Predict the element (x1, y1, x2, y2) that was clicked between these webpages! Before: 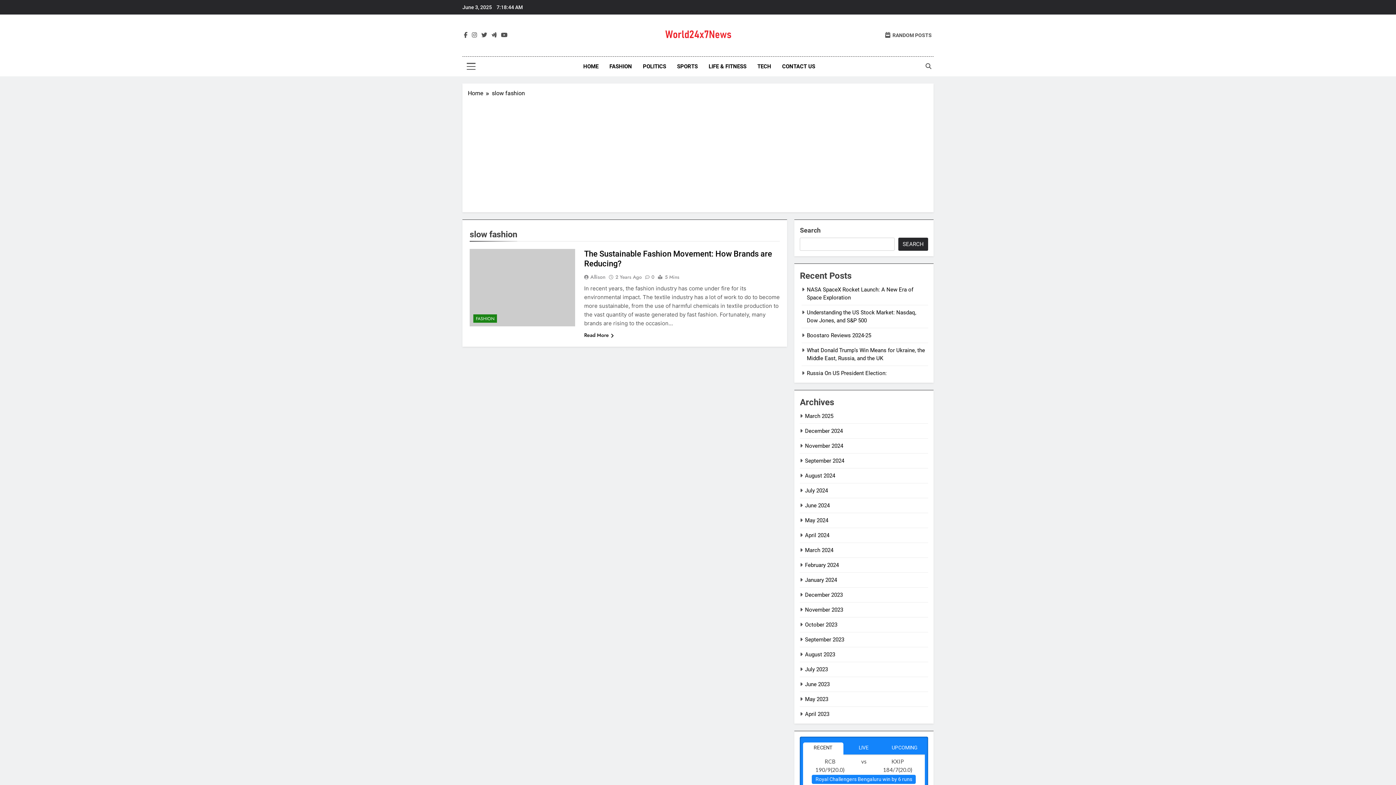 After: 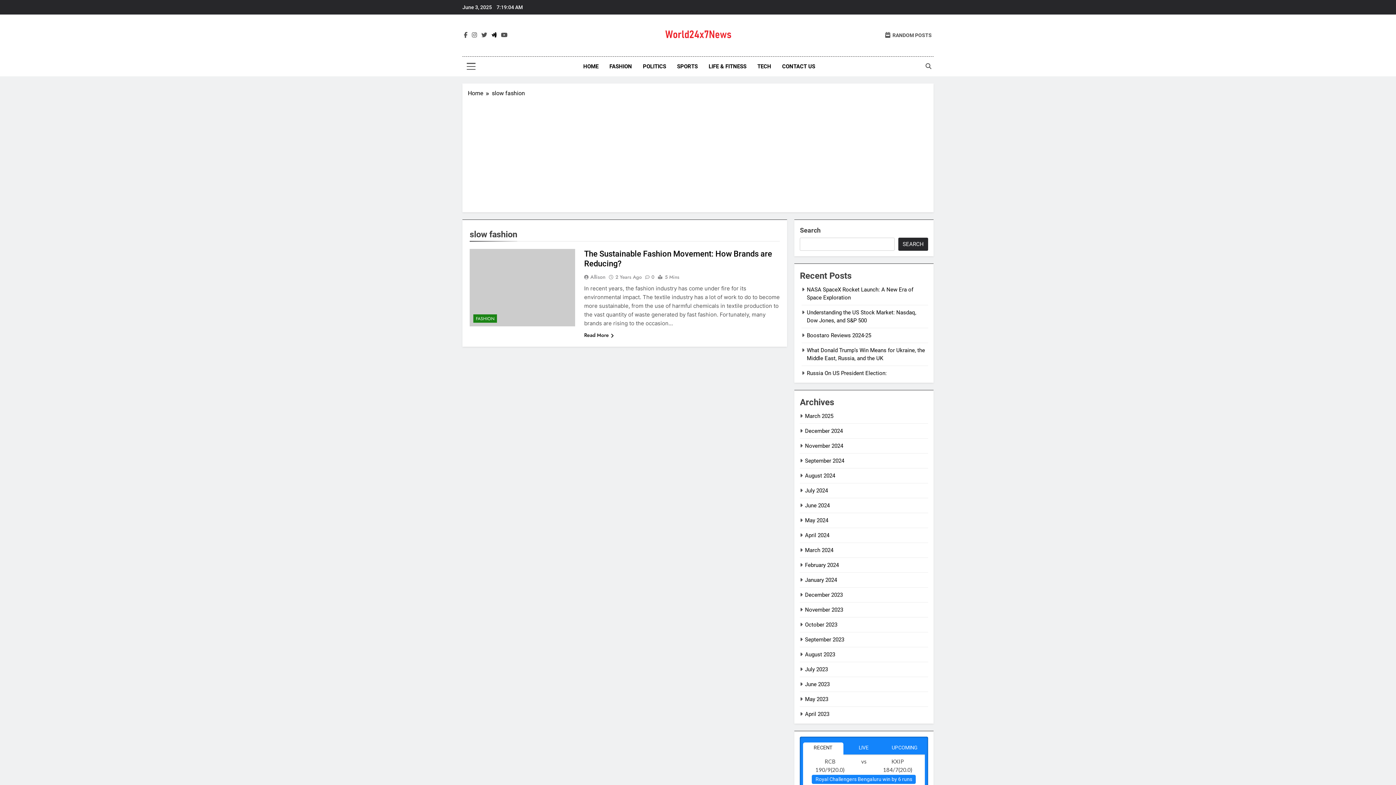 Action: bbox: (490, 31, 498, 38)